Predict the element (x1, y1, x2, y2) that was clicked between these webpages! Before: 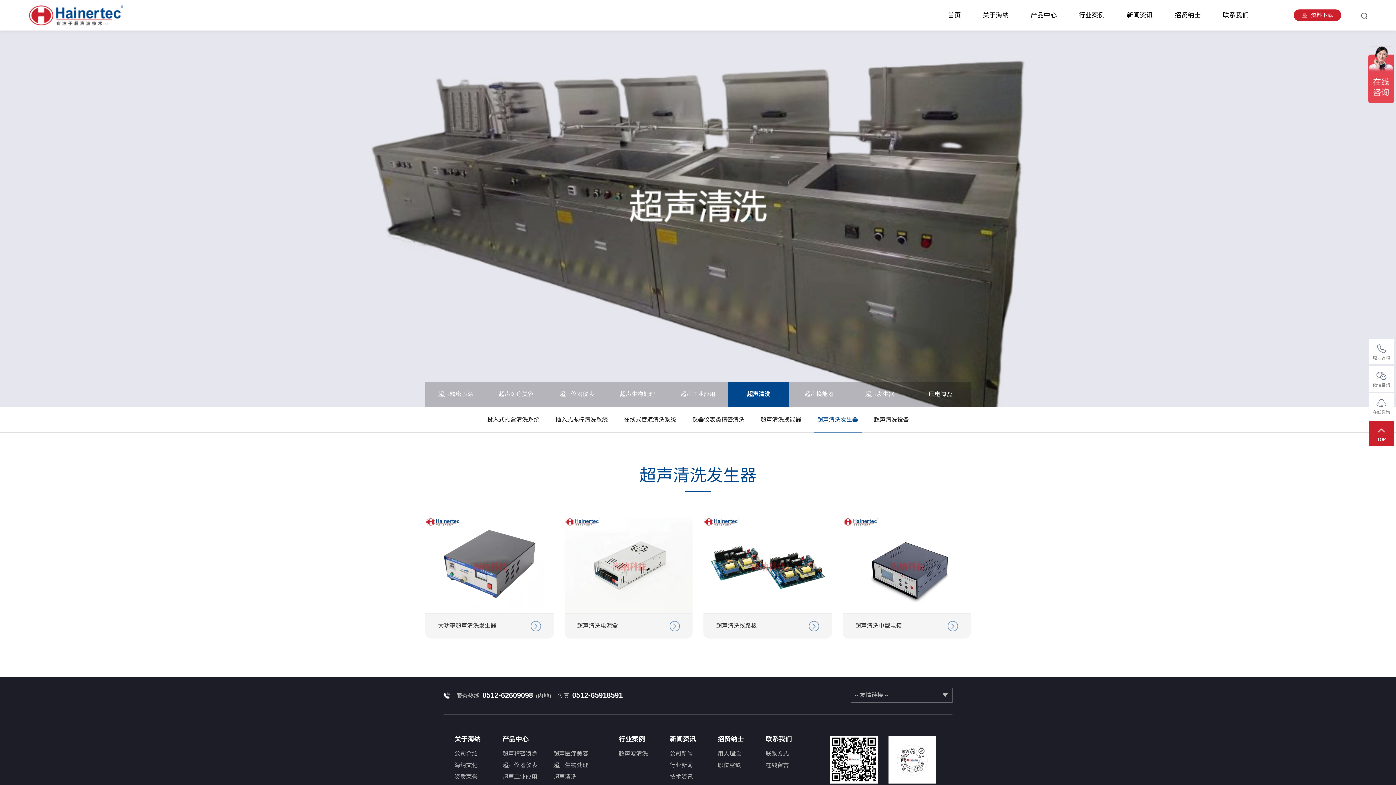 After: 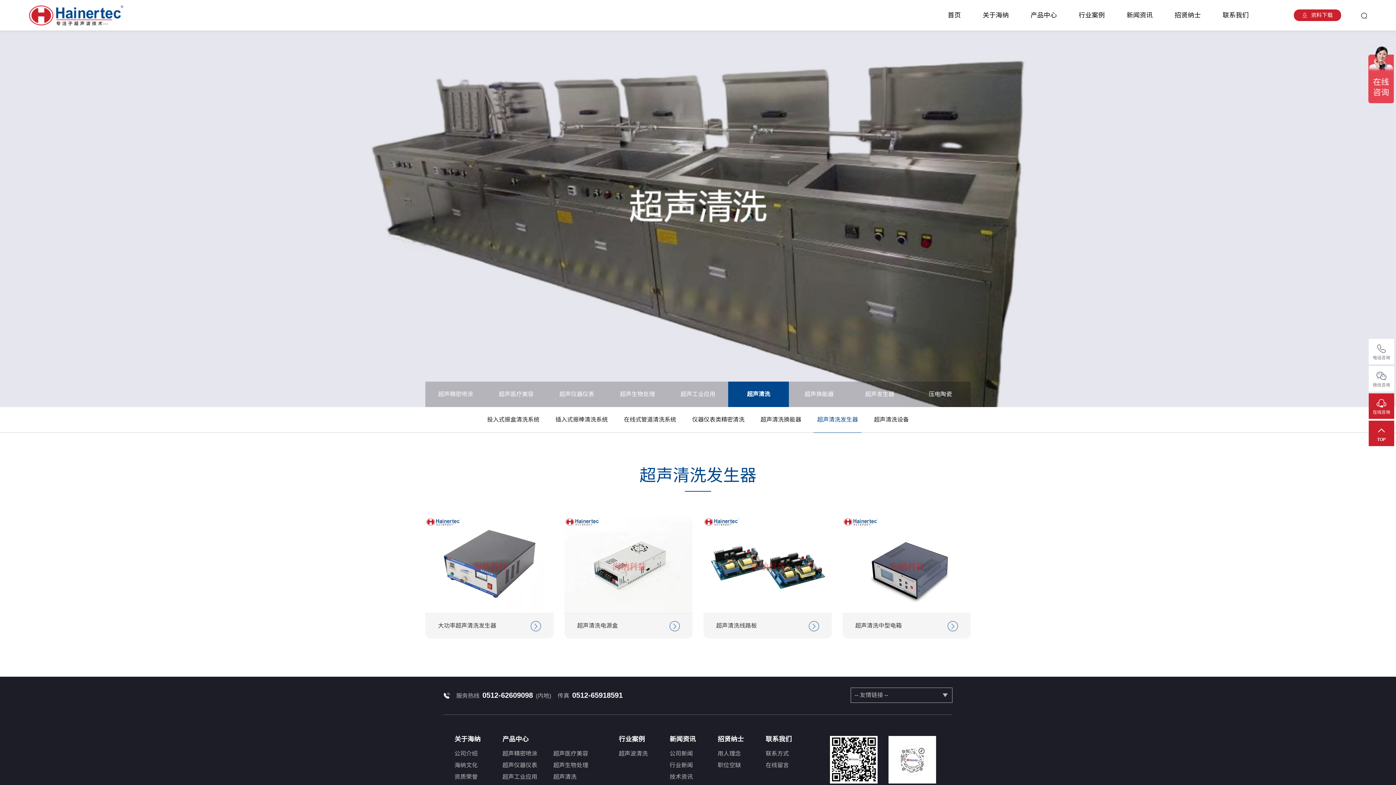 Action: bbox: (1369, 393, 1394, 419) label: 在线咨询